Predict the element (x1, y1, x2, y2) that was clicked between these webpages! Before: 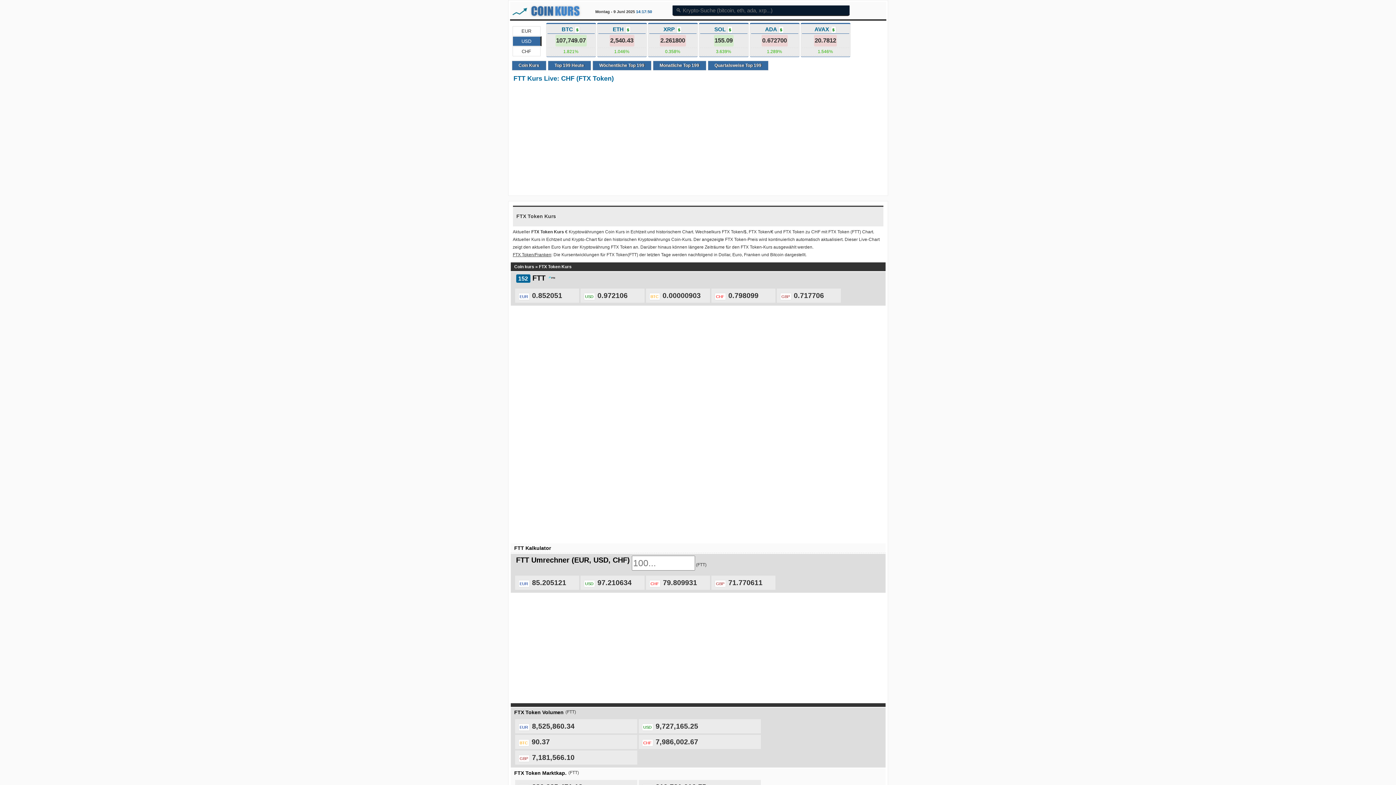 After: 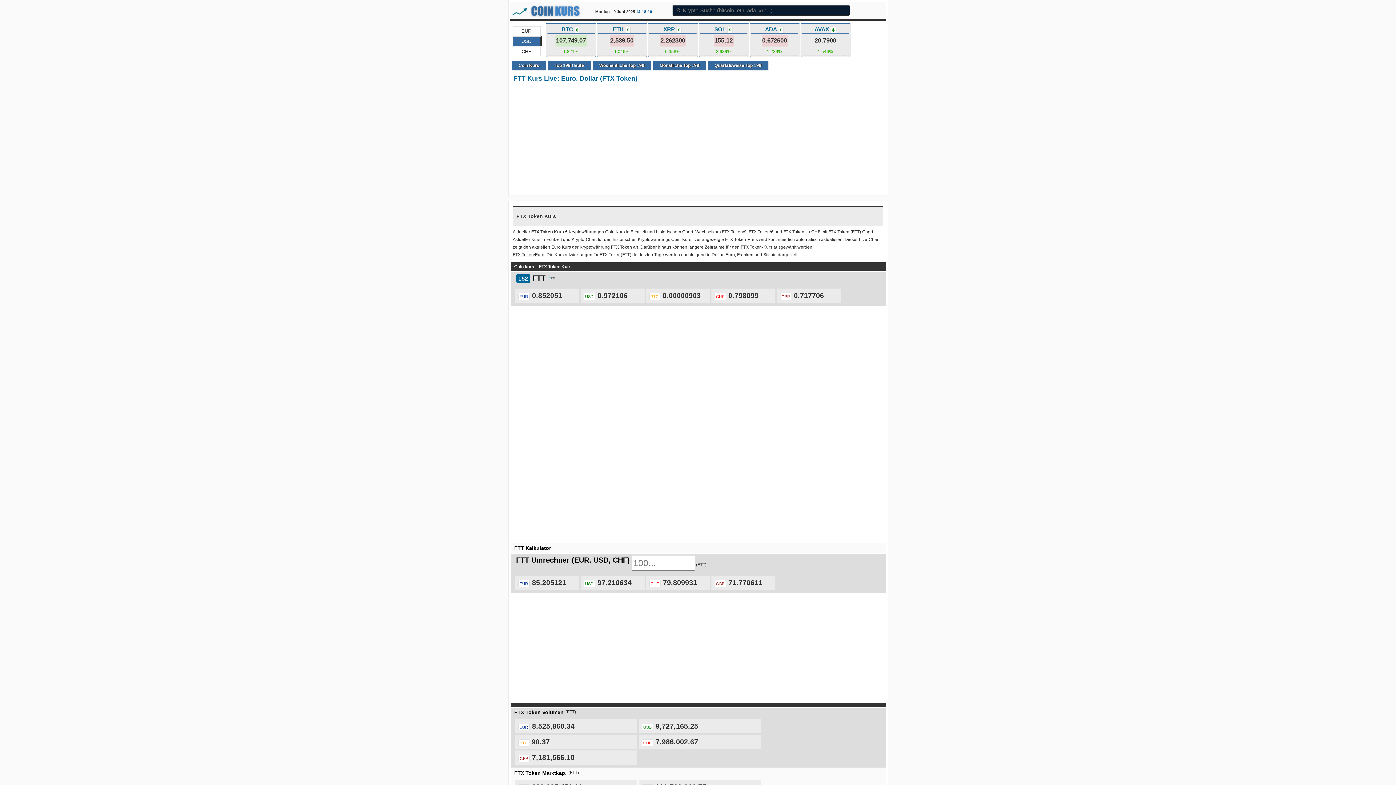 Action: label: FTX Token (FTT) Chart bbox: (828, 229, 873, 234)